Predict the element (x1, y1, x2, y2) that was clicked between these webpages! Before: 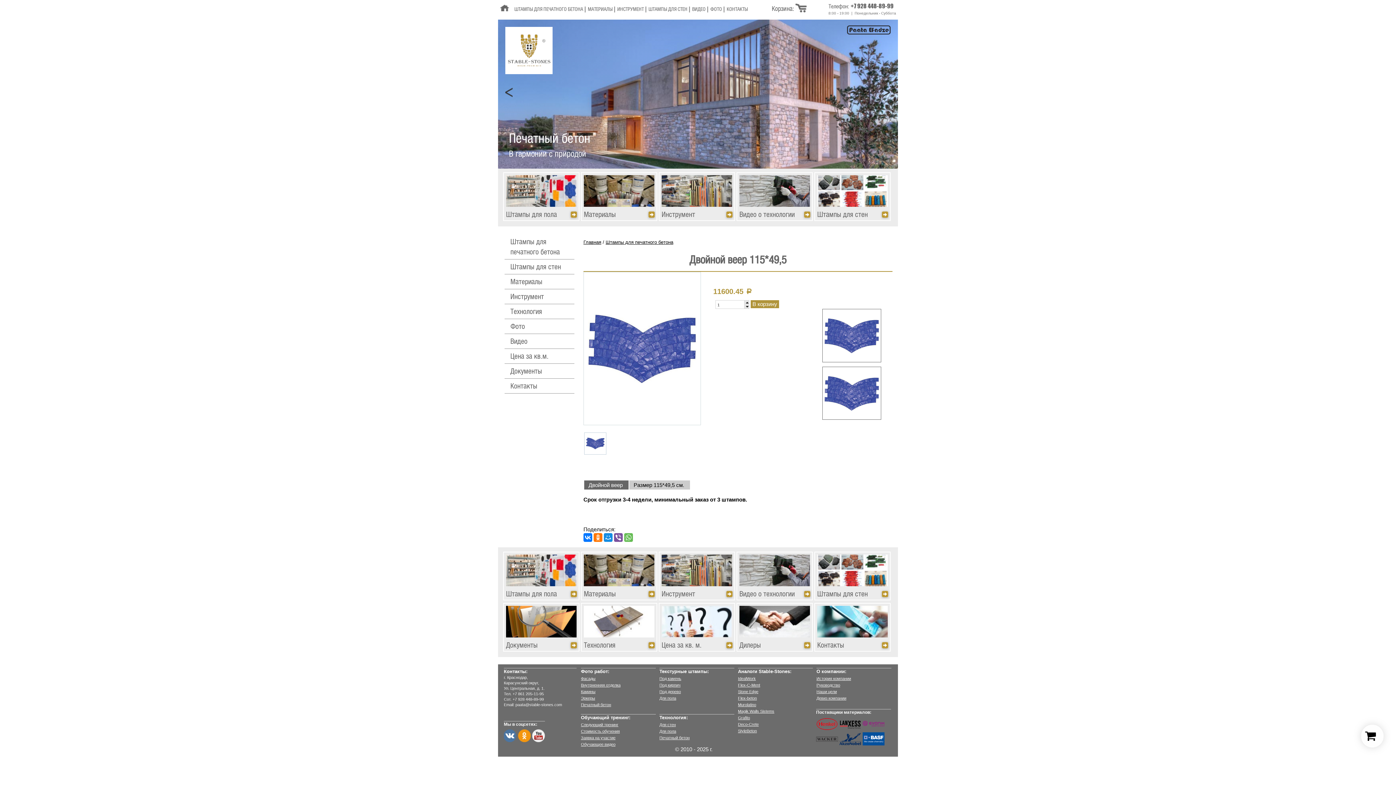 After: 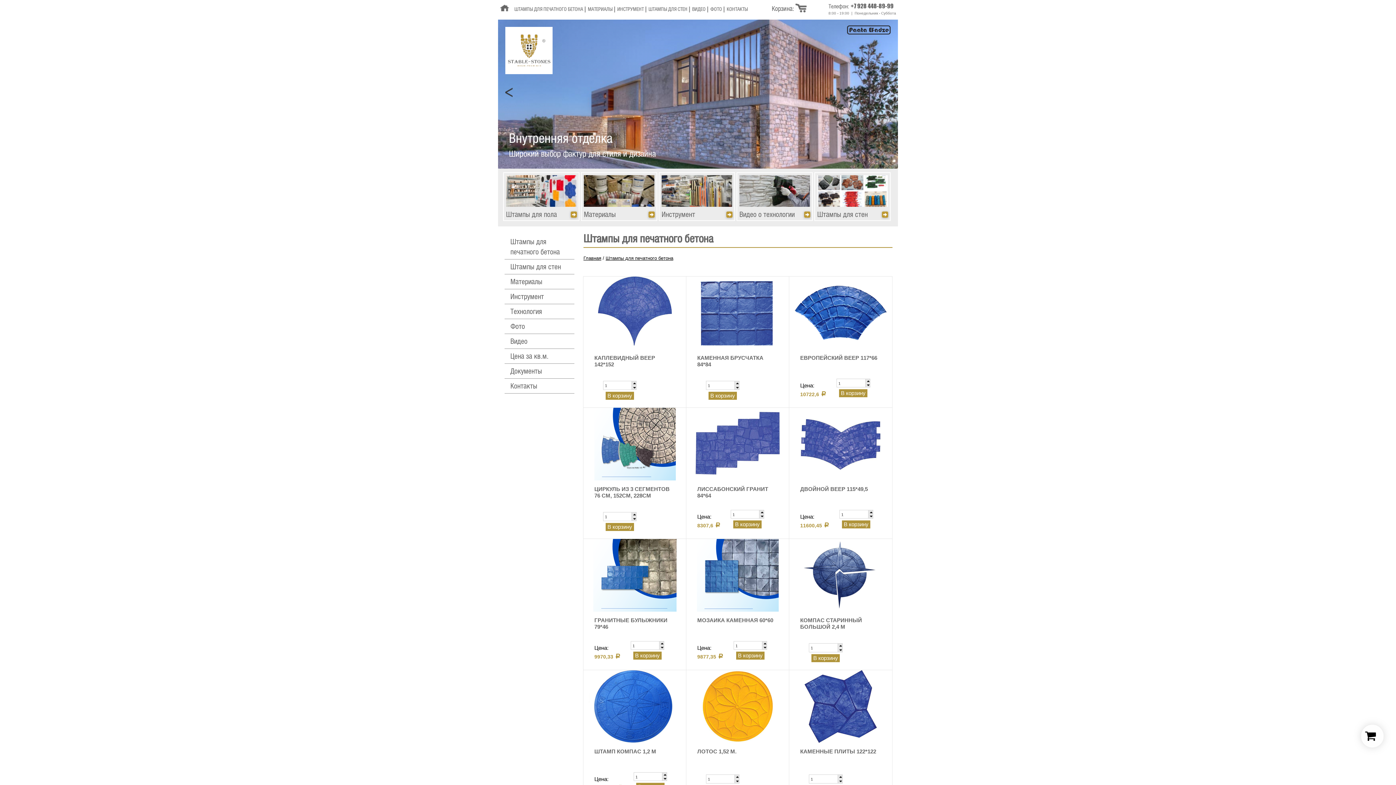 Action: bbox: (605, 239, 673, 245) label: Штампы для печатного бетона